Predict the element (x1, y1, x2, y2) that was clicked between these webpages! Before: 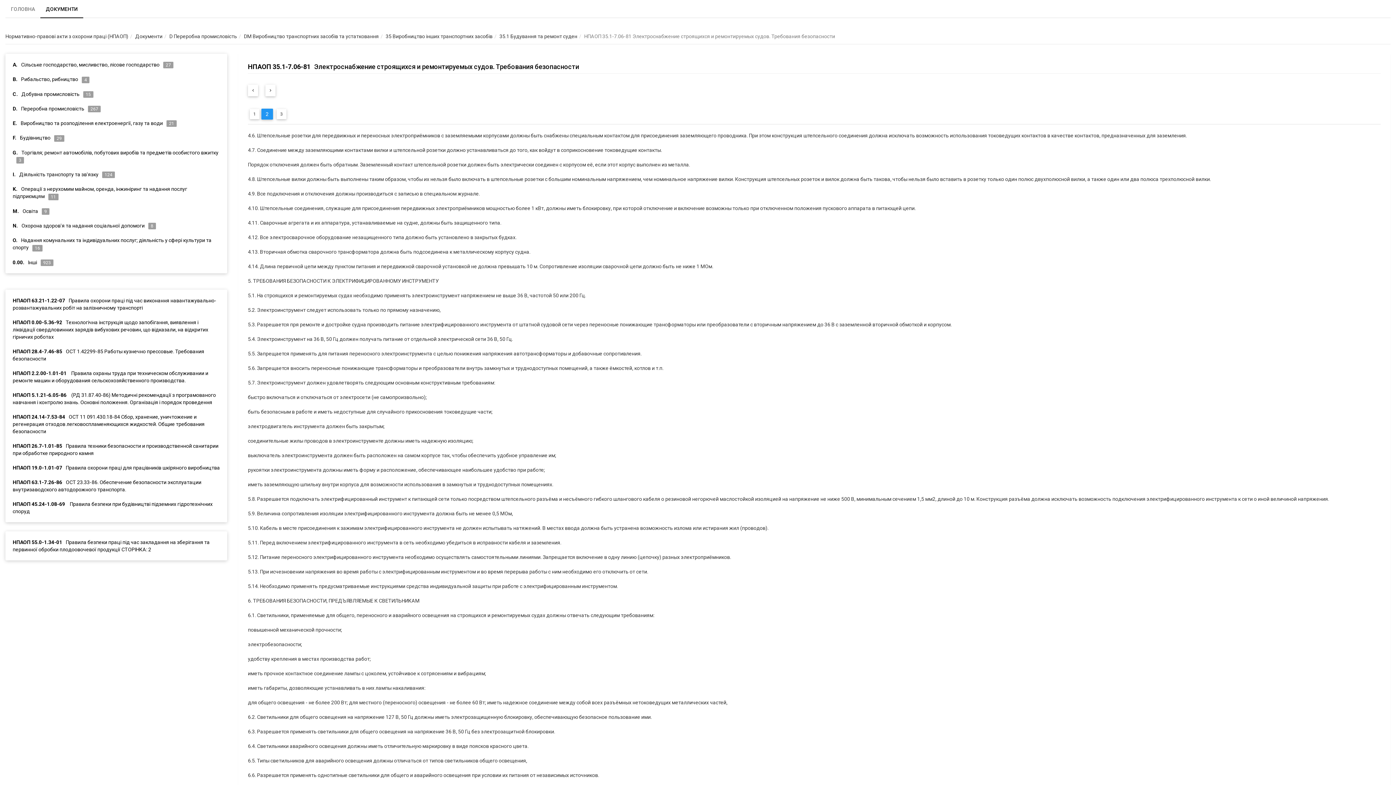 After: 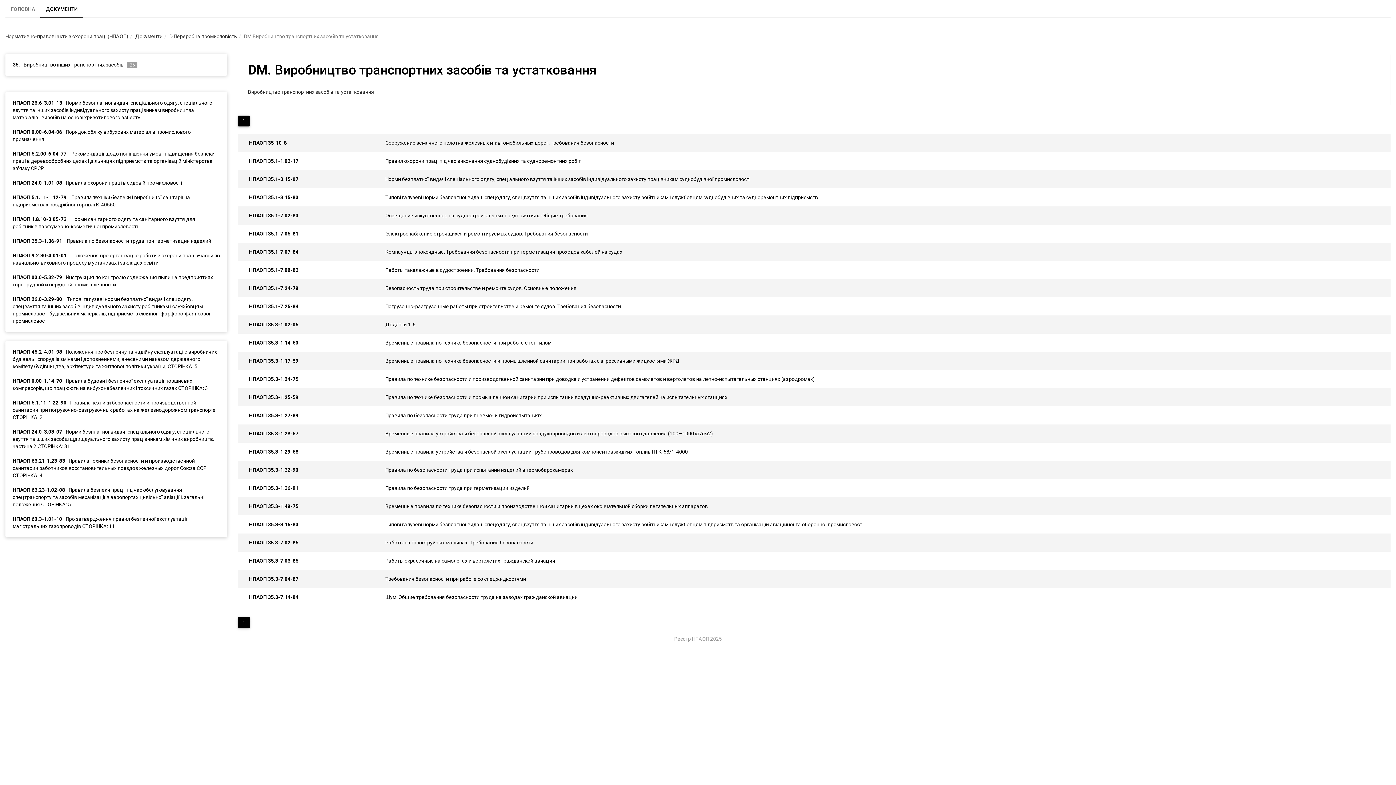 Action: bbox: (244, 33, 378, 39) label: DM Виробництво транспортних засобів та устатковання